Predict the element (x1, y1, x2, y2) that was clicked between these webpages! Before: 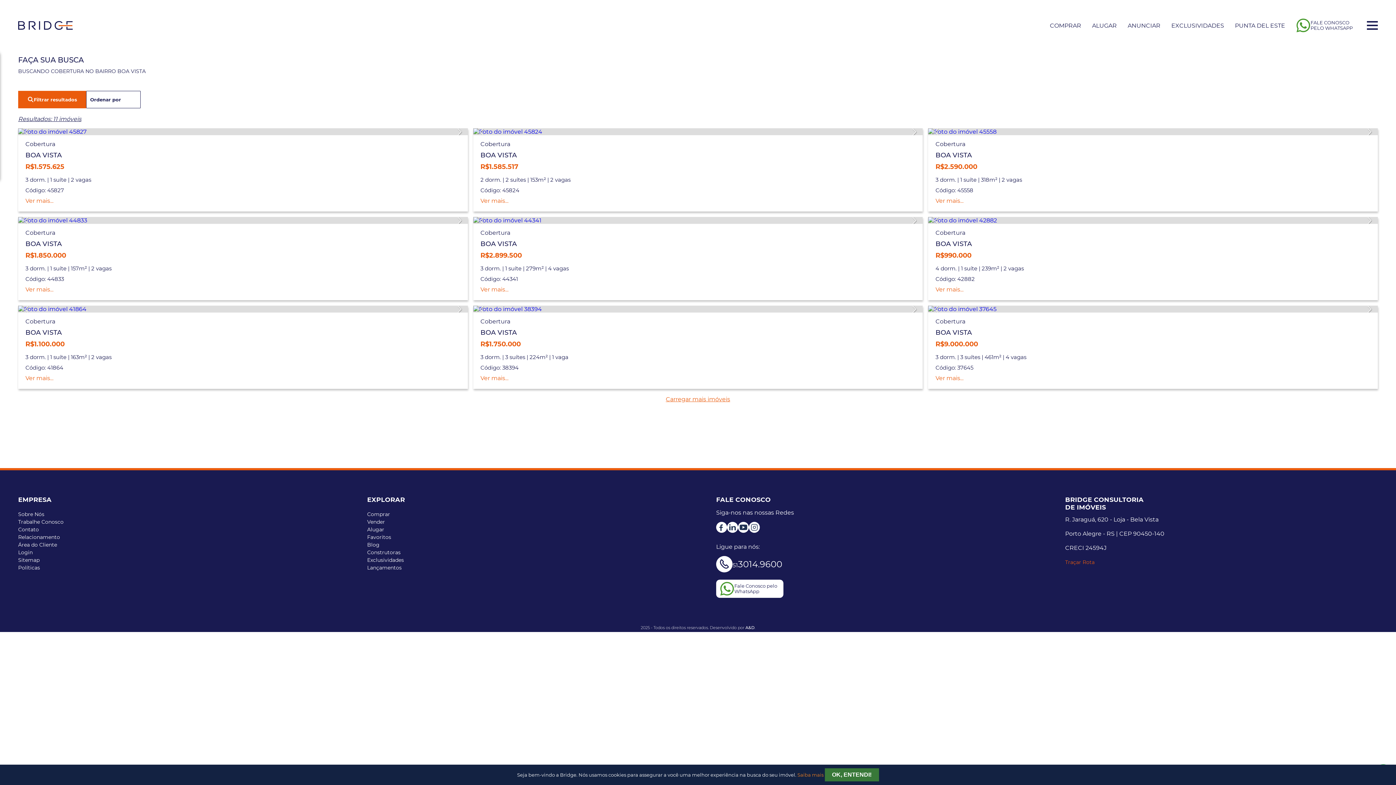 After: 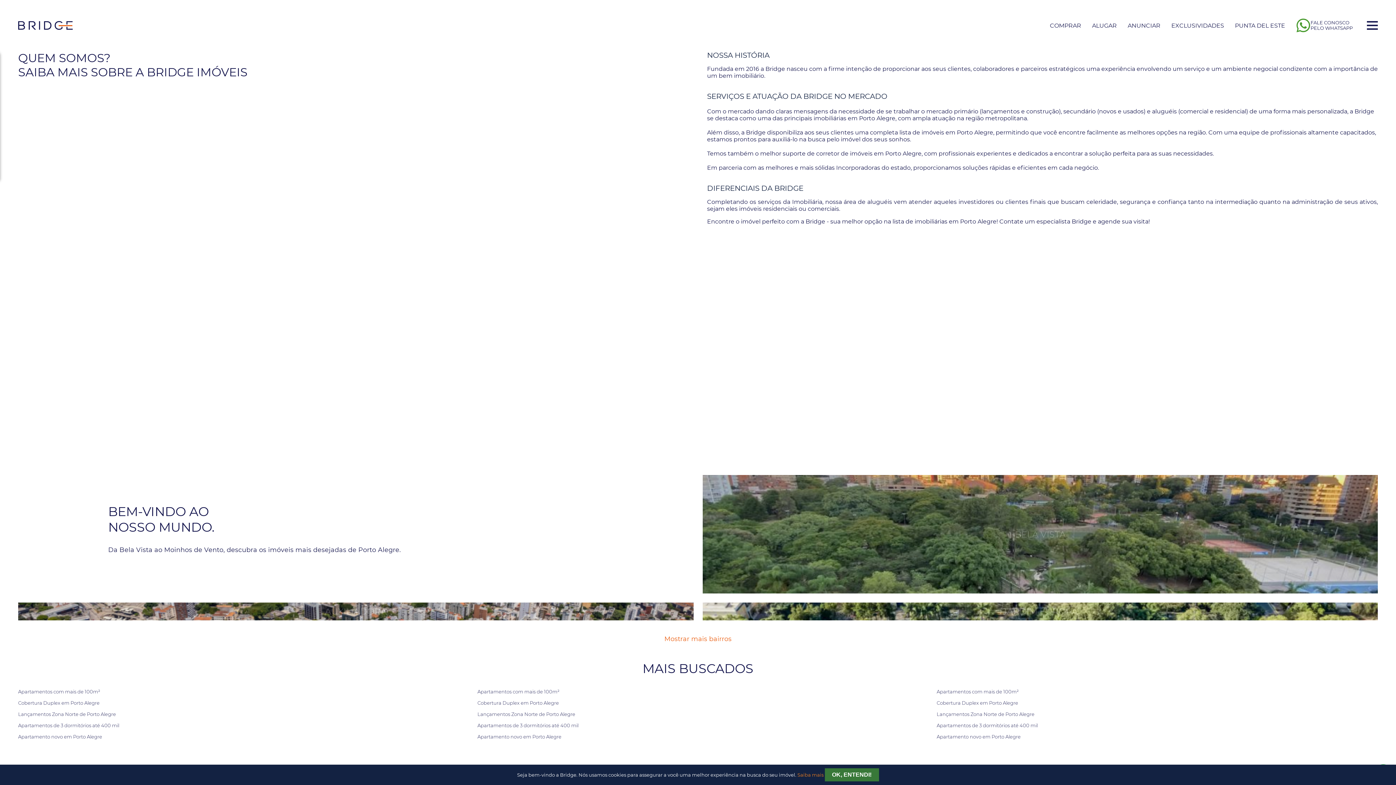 Action: bbox: (18, 511, 44, 517) label: Sobre Nós